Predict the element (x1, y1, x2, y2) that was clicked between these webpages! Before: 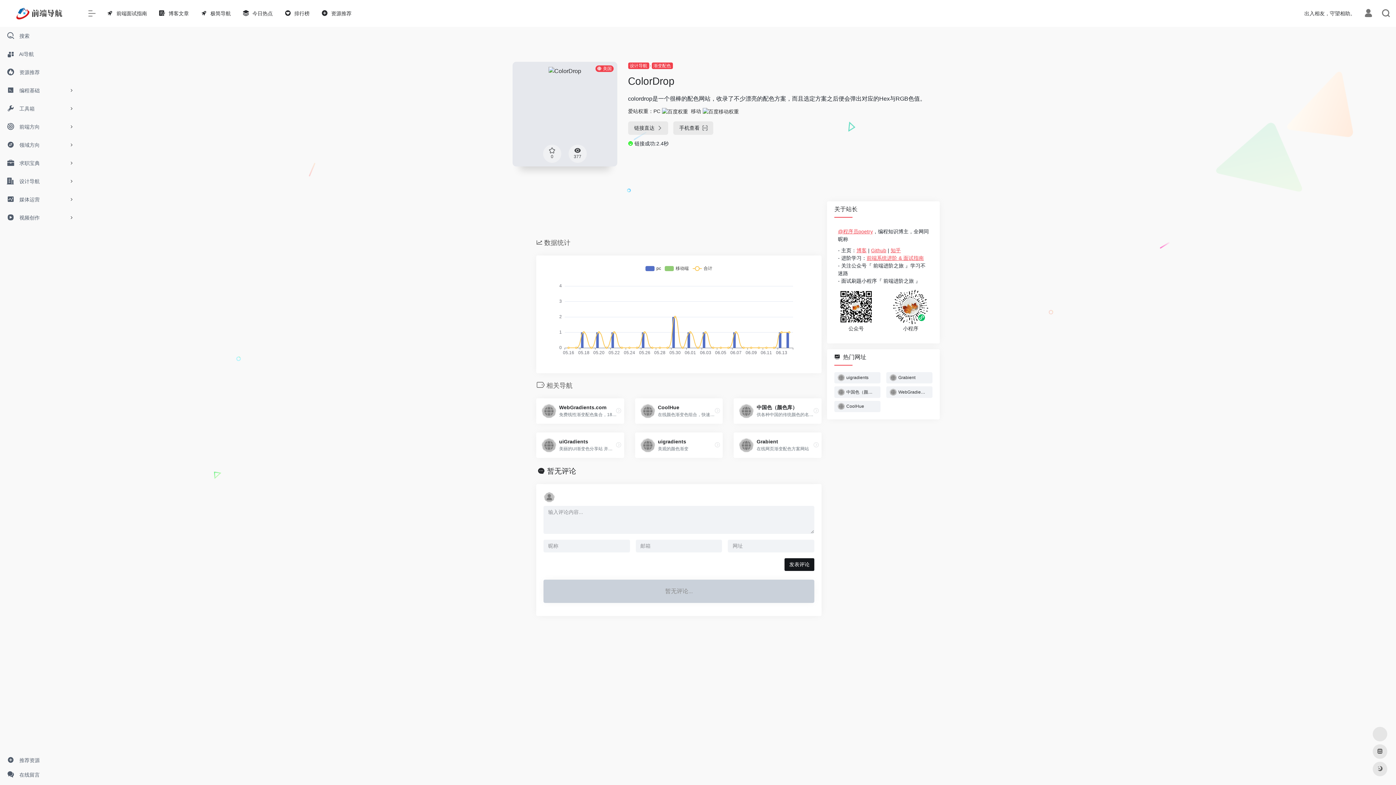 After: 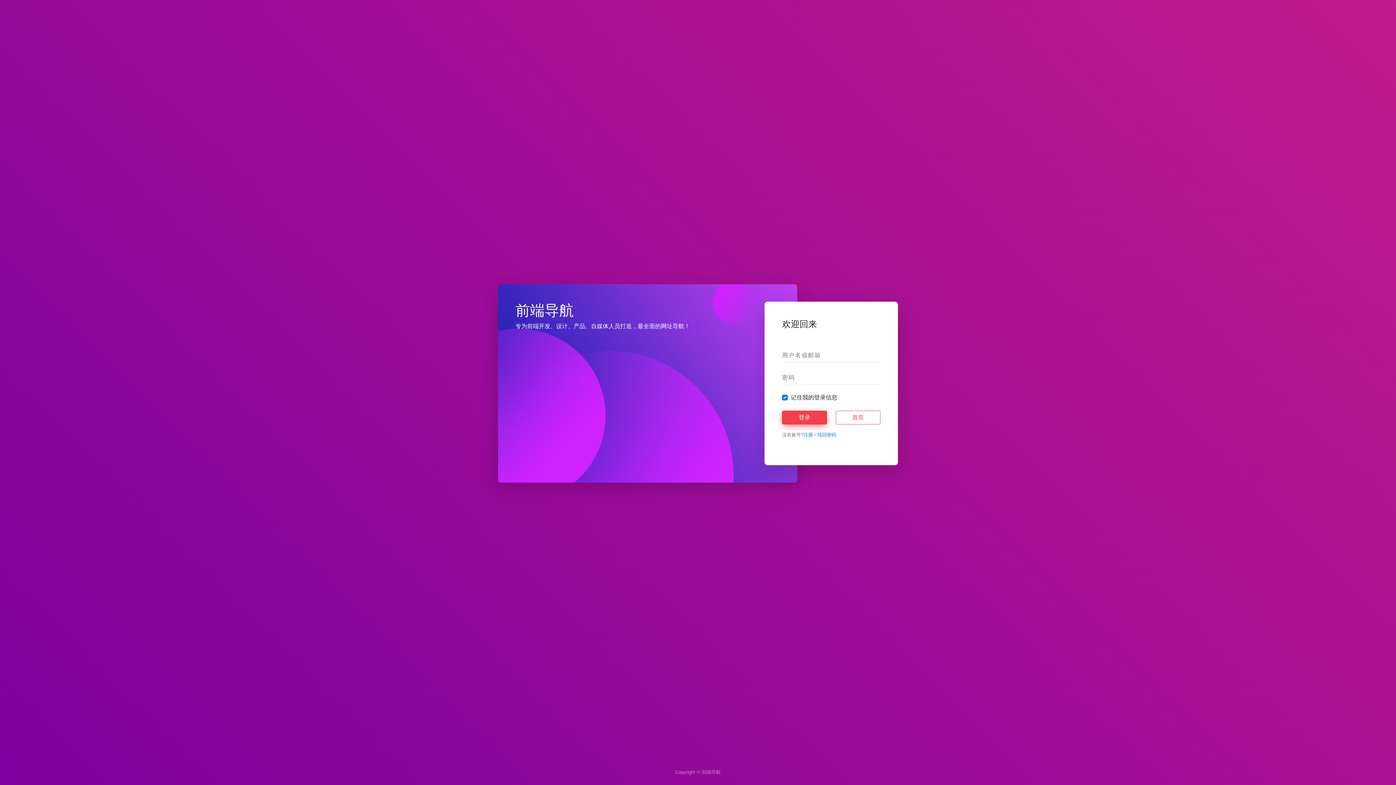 Action: bbox: (1364, 12, 1373, 17)